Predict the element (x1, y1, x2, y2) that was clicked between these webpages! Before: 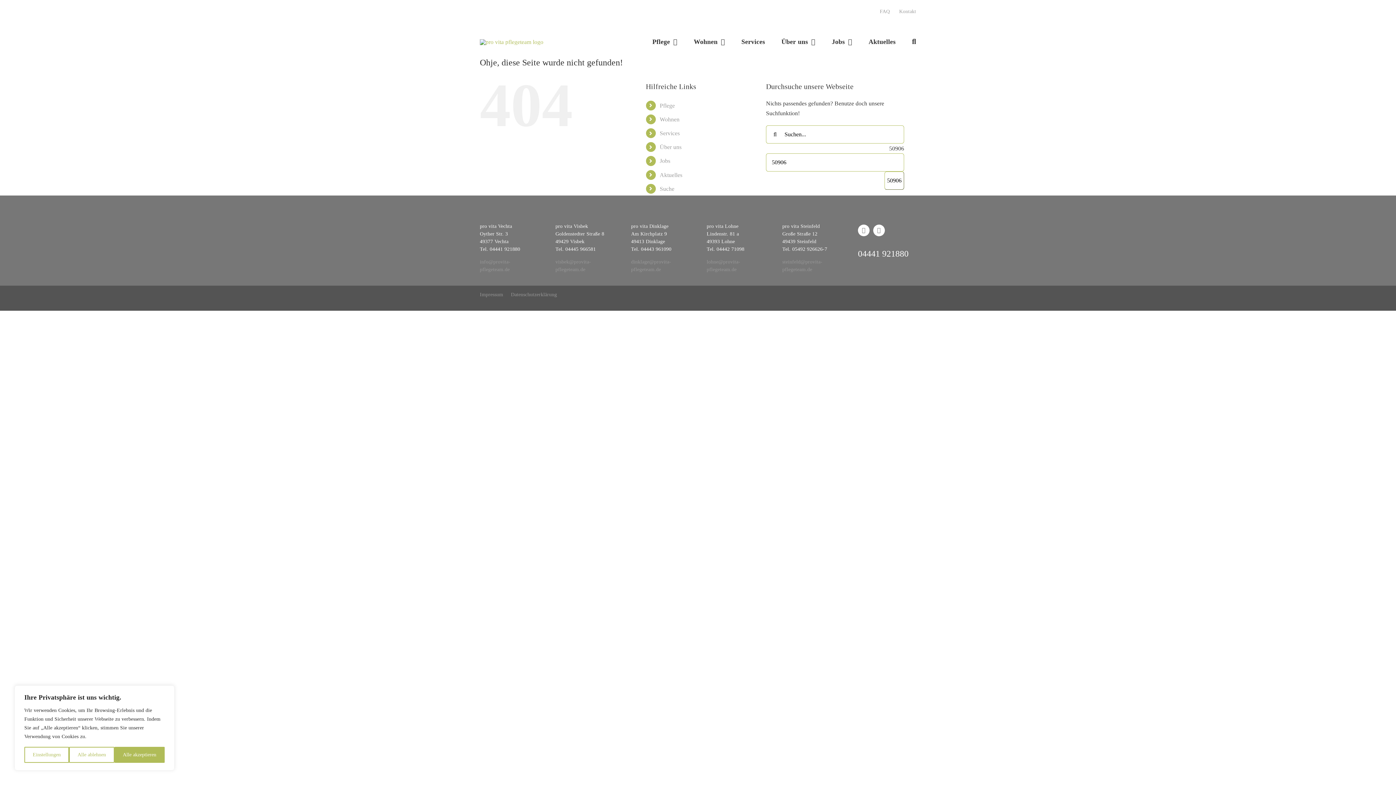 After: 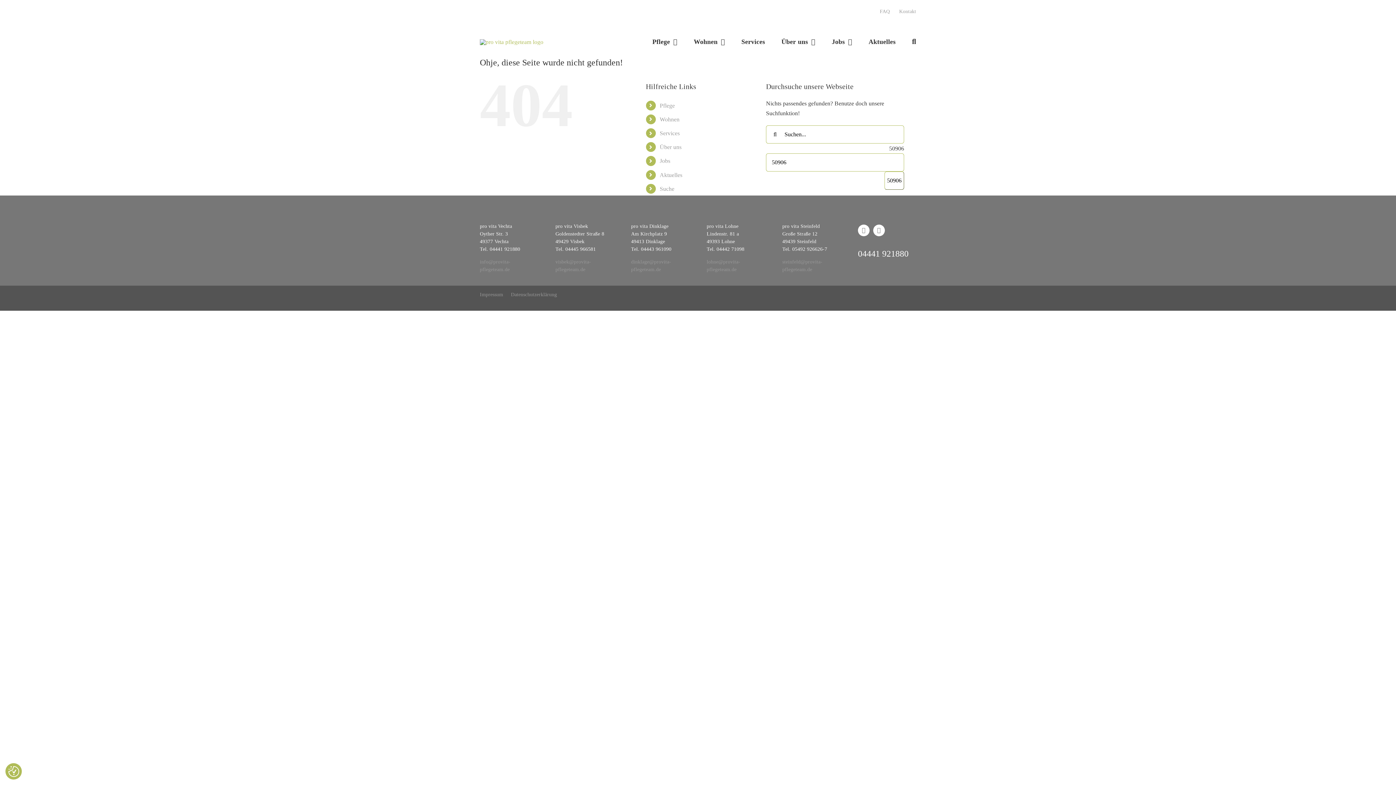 Action: label: Alle akzeptieren bbox: (114, 747, 164, 763)